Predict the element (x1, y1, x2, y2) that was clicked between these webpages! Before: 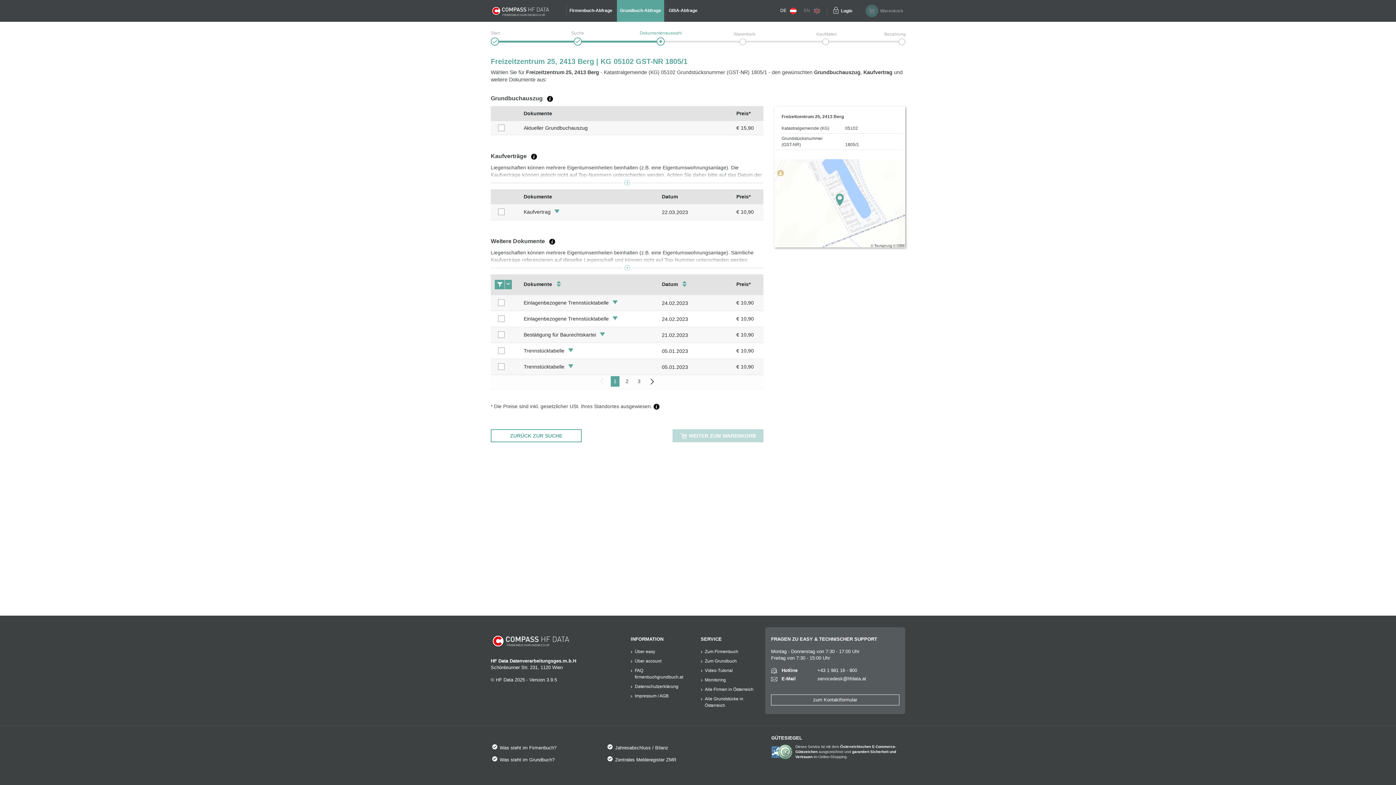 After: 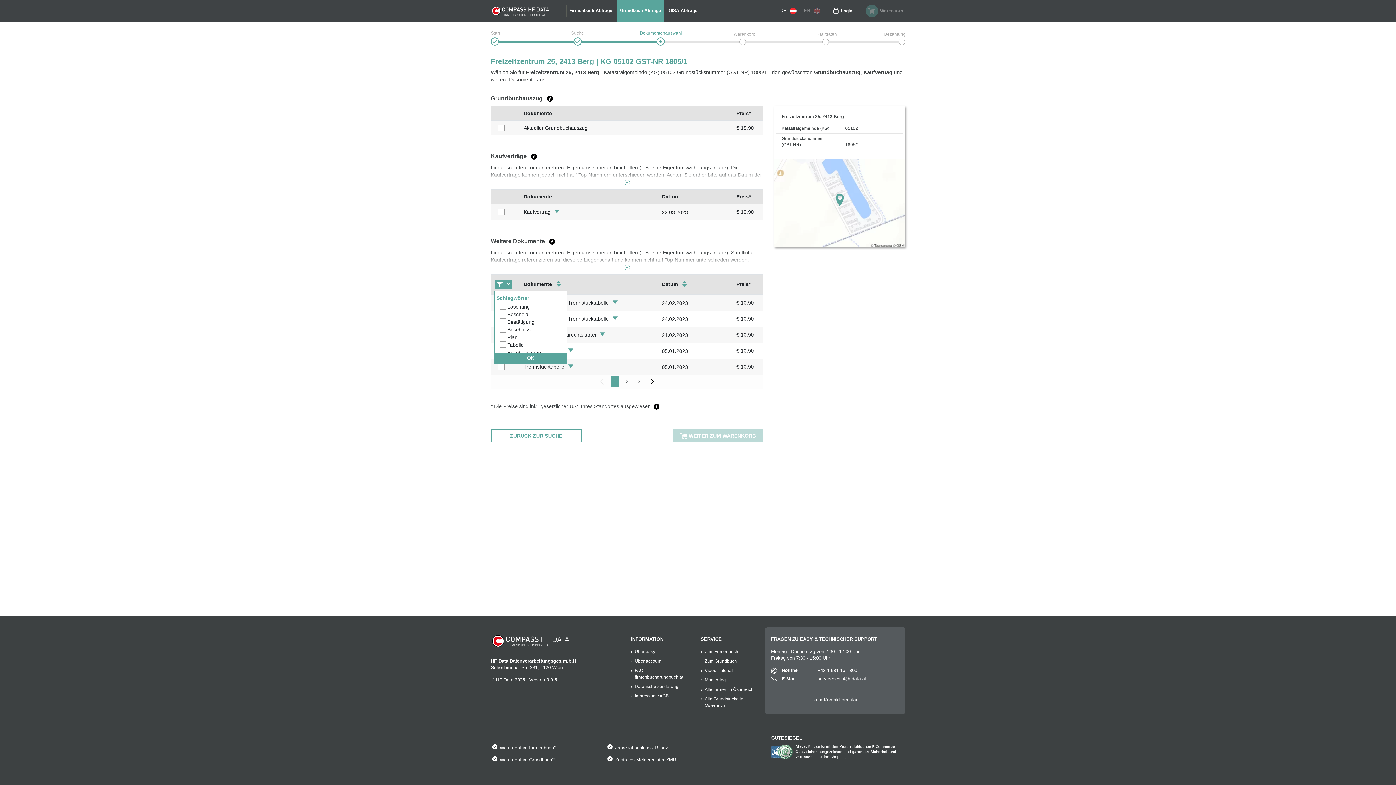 Action: bbox: (494, 278, 512, 291)